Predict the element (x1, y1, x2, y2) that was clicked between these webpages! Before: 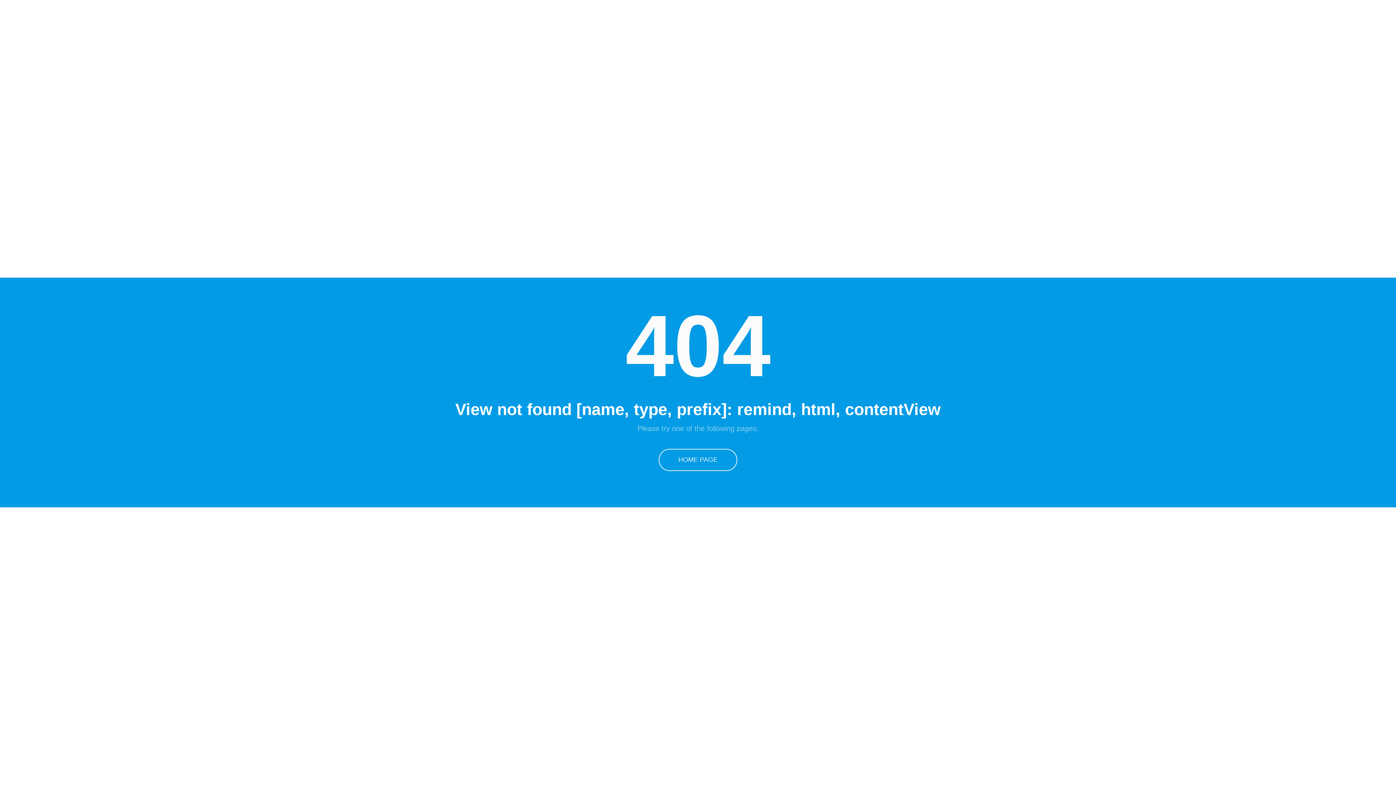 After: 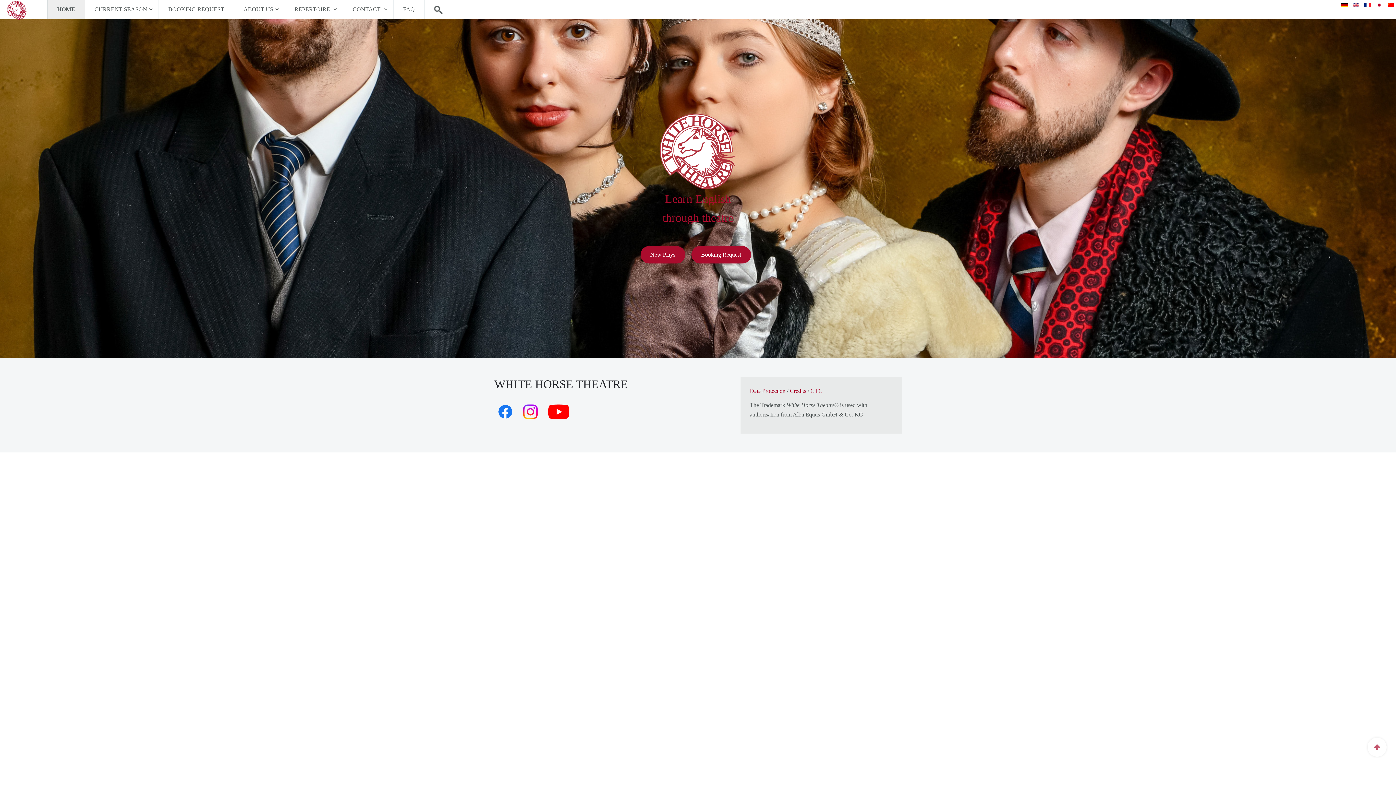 Action: label: HOME PAGE bbox: (658, 449, 737, 471)